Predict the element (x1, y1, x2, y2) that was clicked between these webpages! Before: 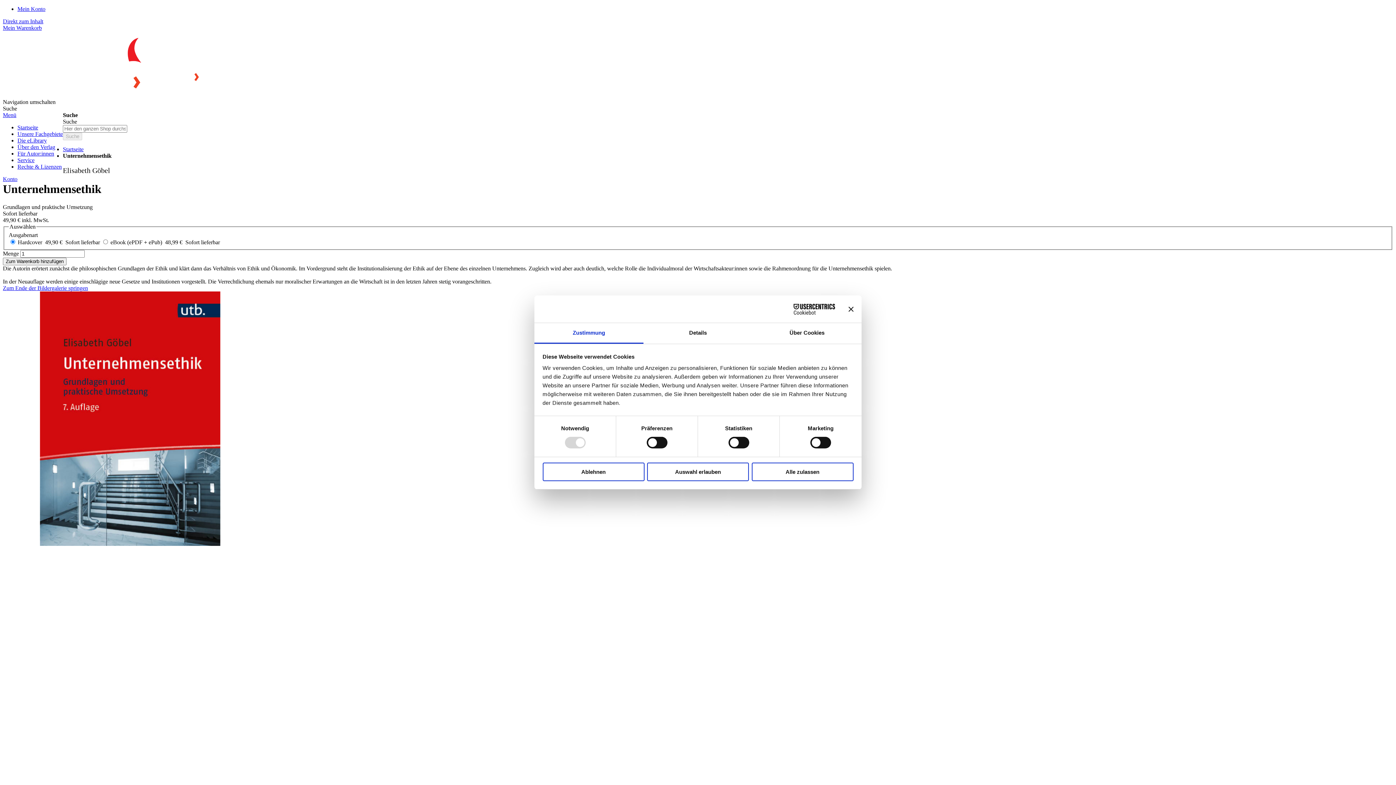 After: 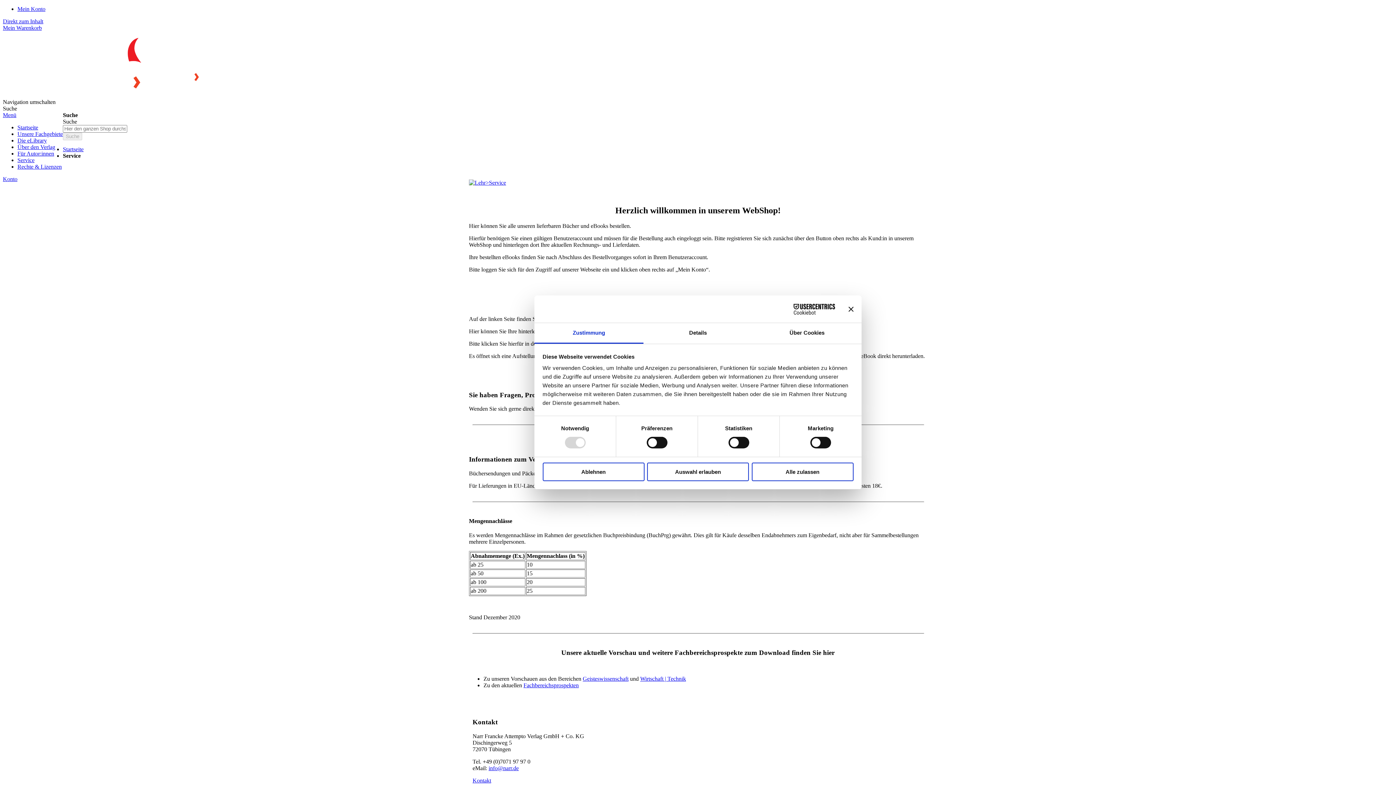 Action: bbox: (17, 157, 34, 163) label: Service